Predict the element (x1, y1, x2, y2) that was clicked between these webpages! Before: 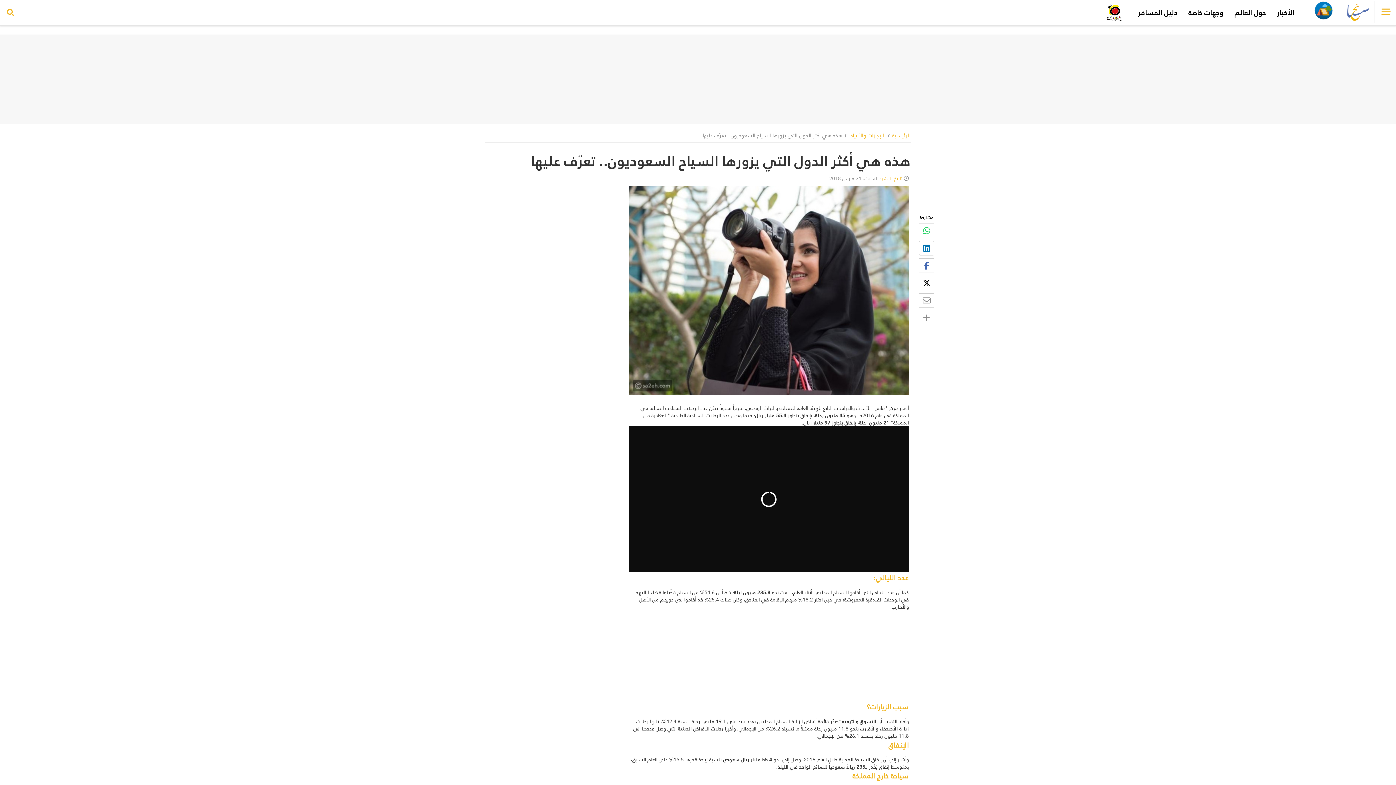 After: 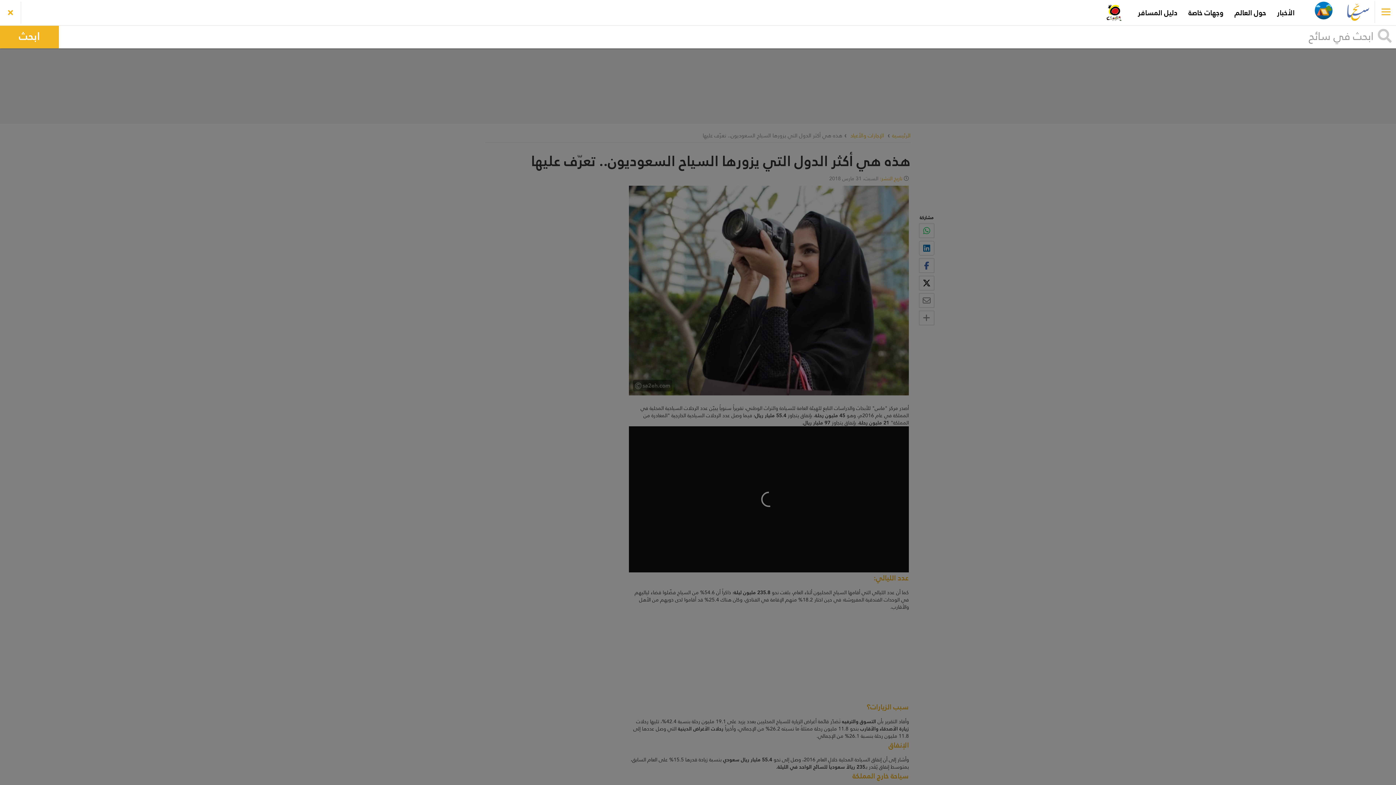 Action: label: search collapse bbox: (0, 0, 21, 25)